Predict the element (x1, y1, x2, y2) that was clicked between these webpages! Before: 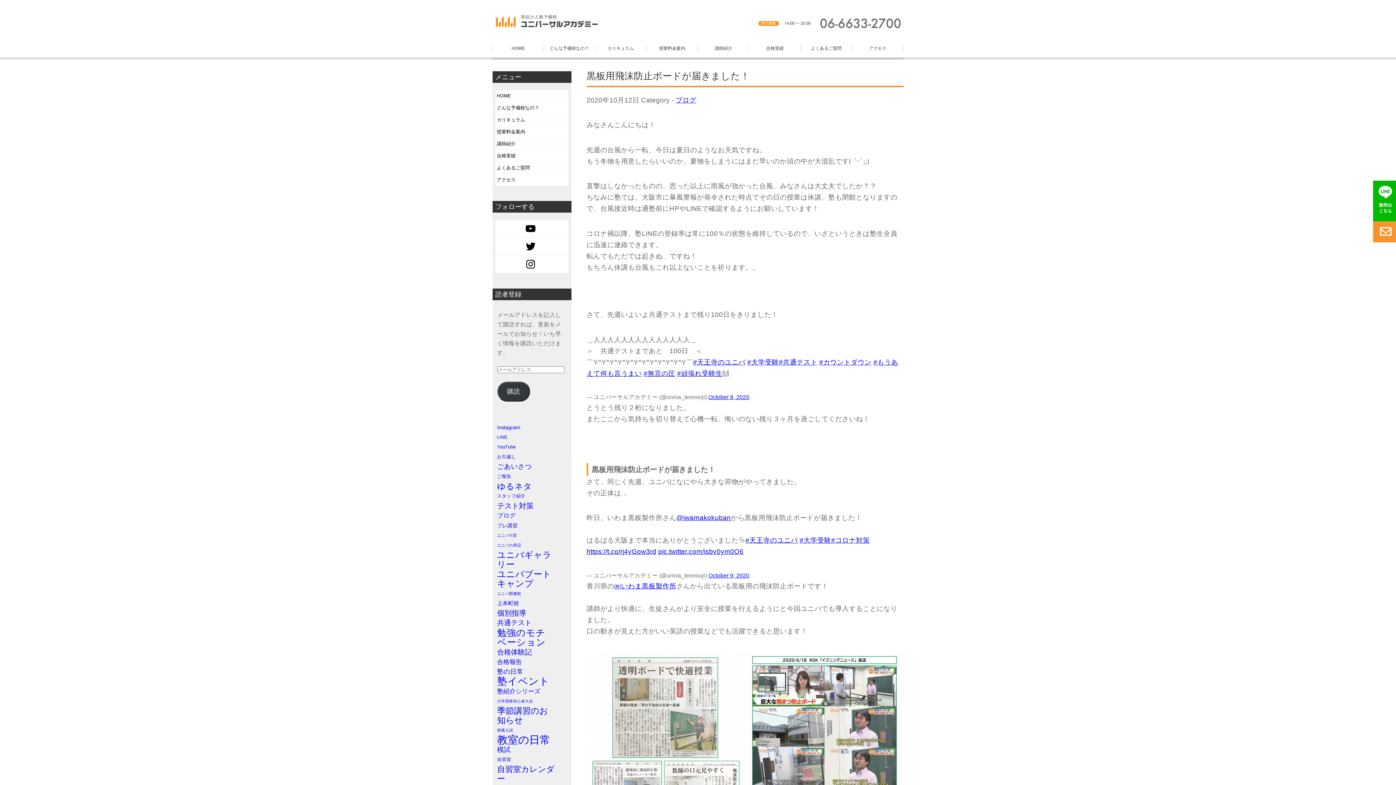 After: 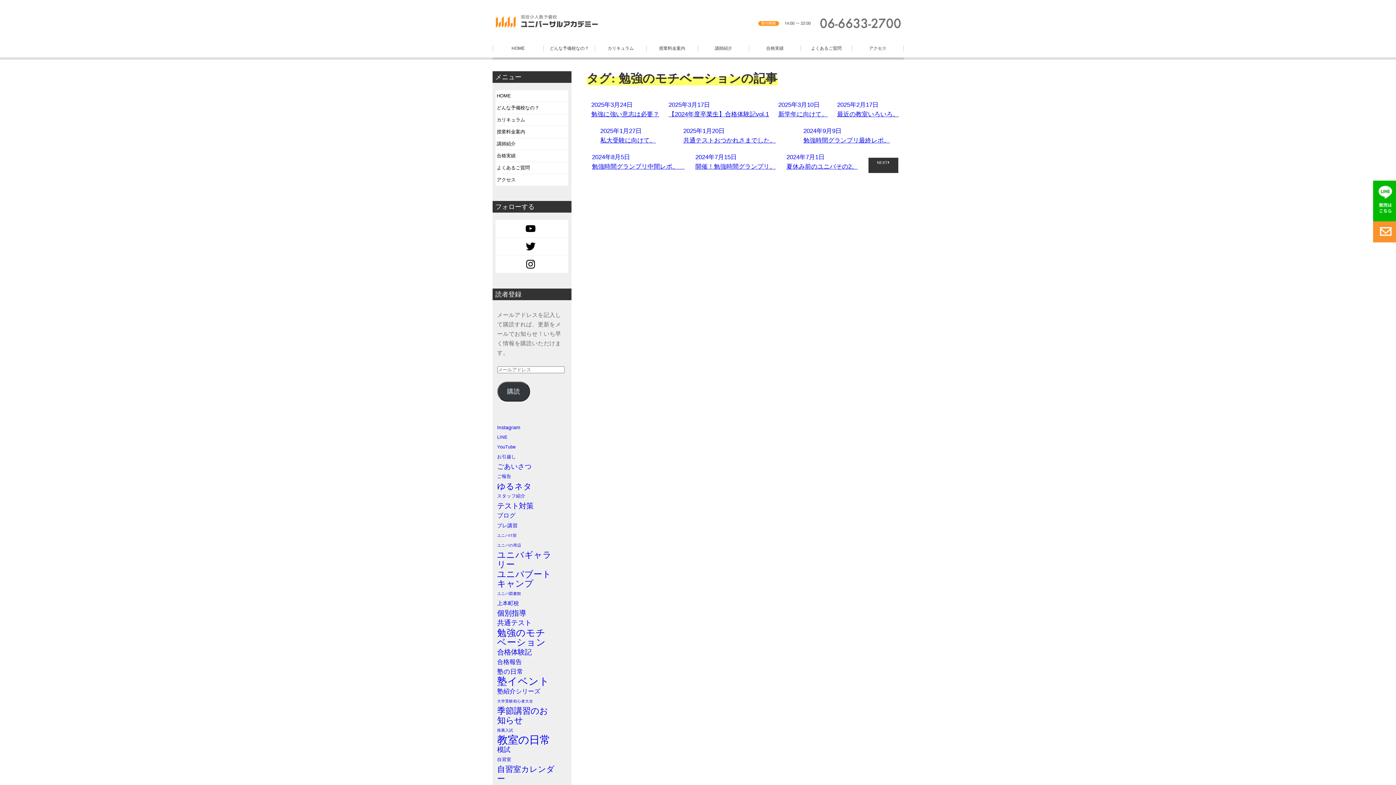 Action: label: 勉強のモチベーション (46個の項目) bbox: (497, 628, 555, 647)